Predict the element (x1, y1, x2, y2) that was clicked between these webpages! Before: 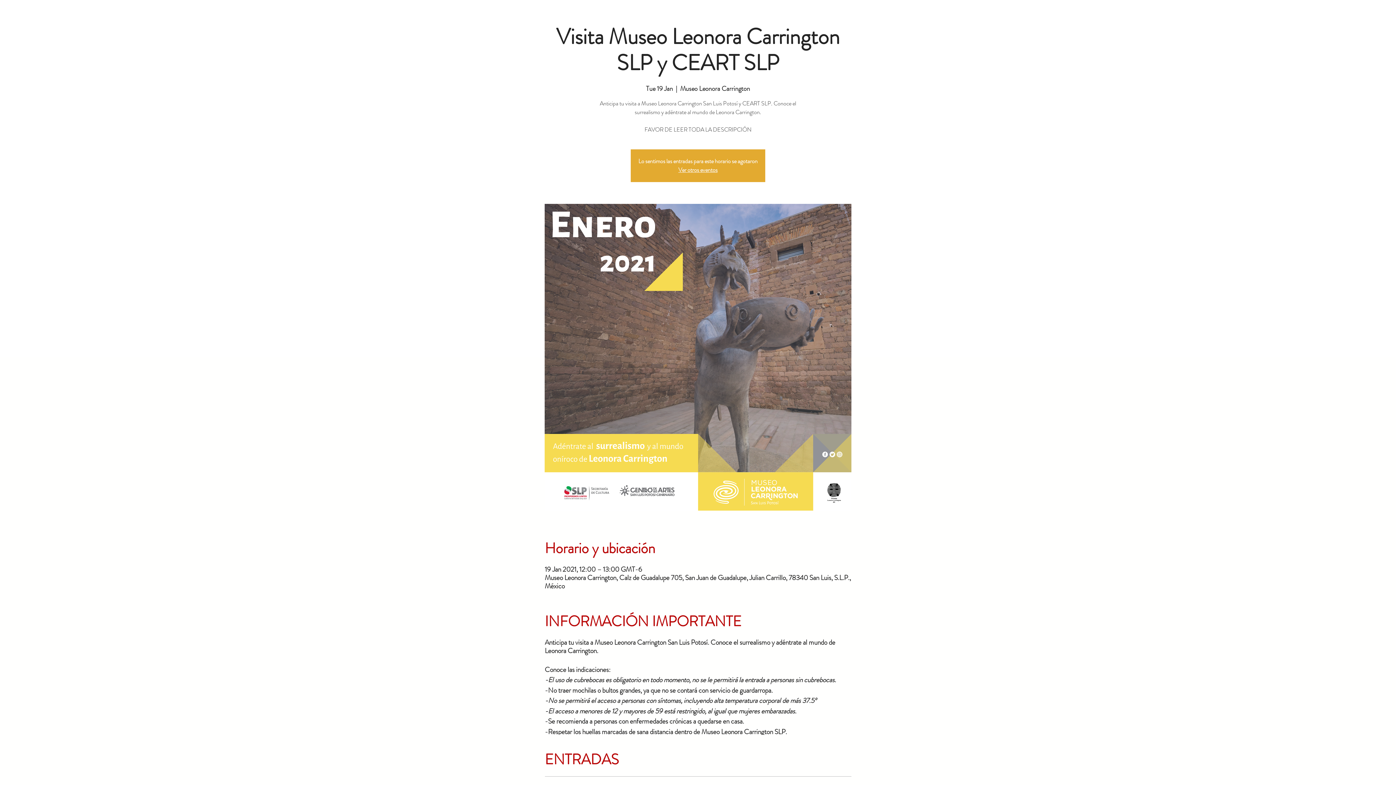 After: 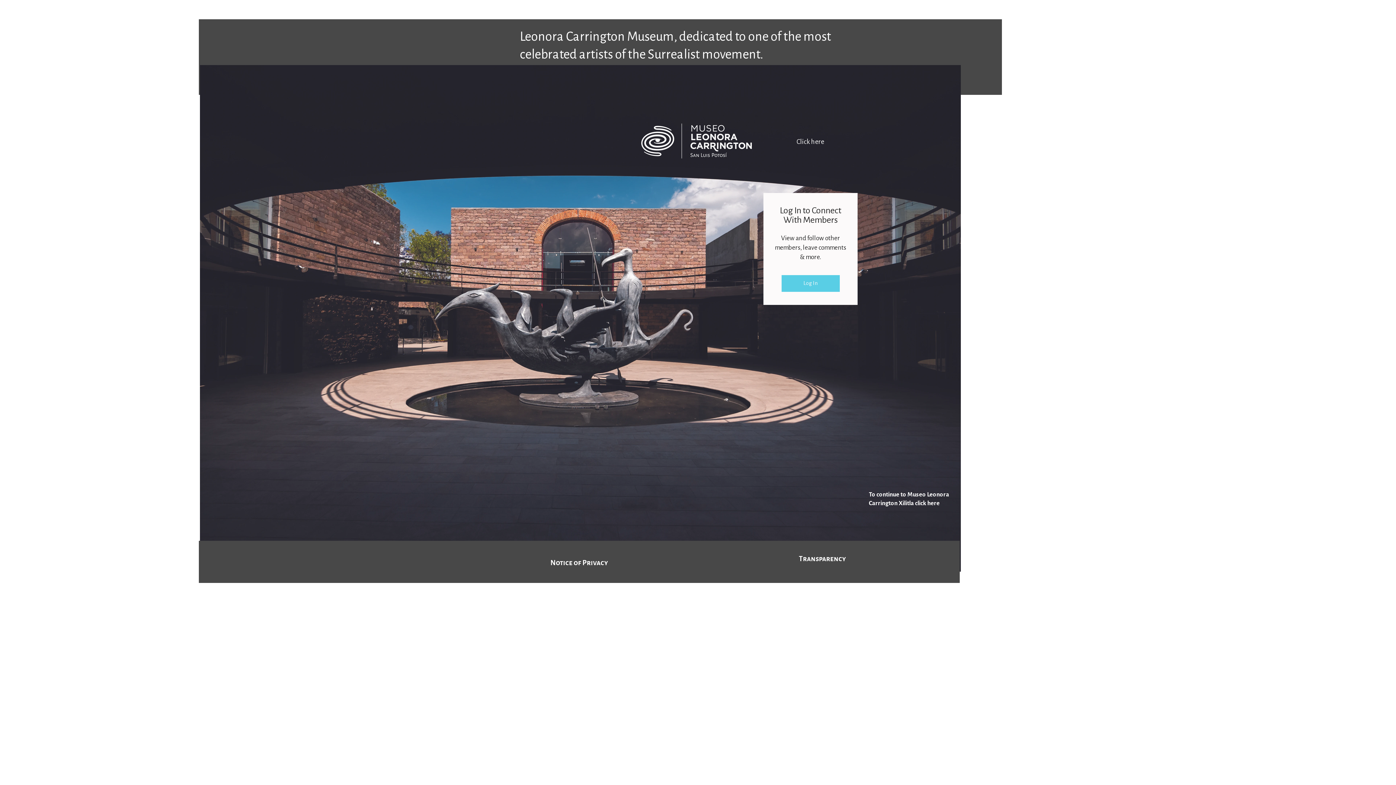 Action: bbox: (678, 165, 717, 174) label: Ver otros eventos